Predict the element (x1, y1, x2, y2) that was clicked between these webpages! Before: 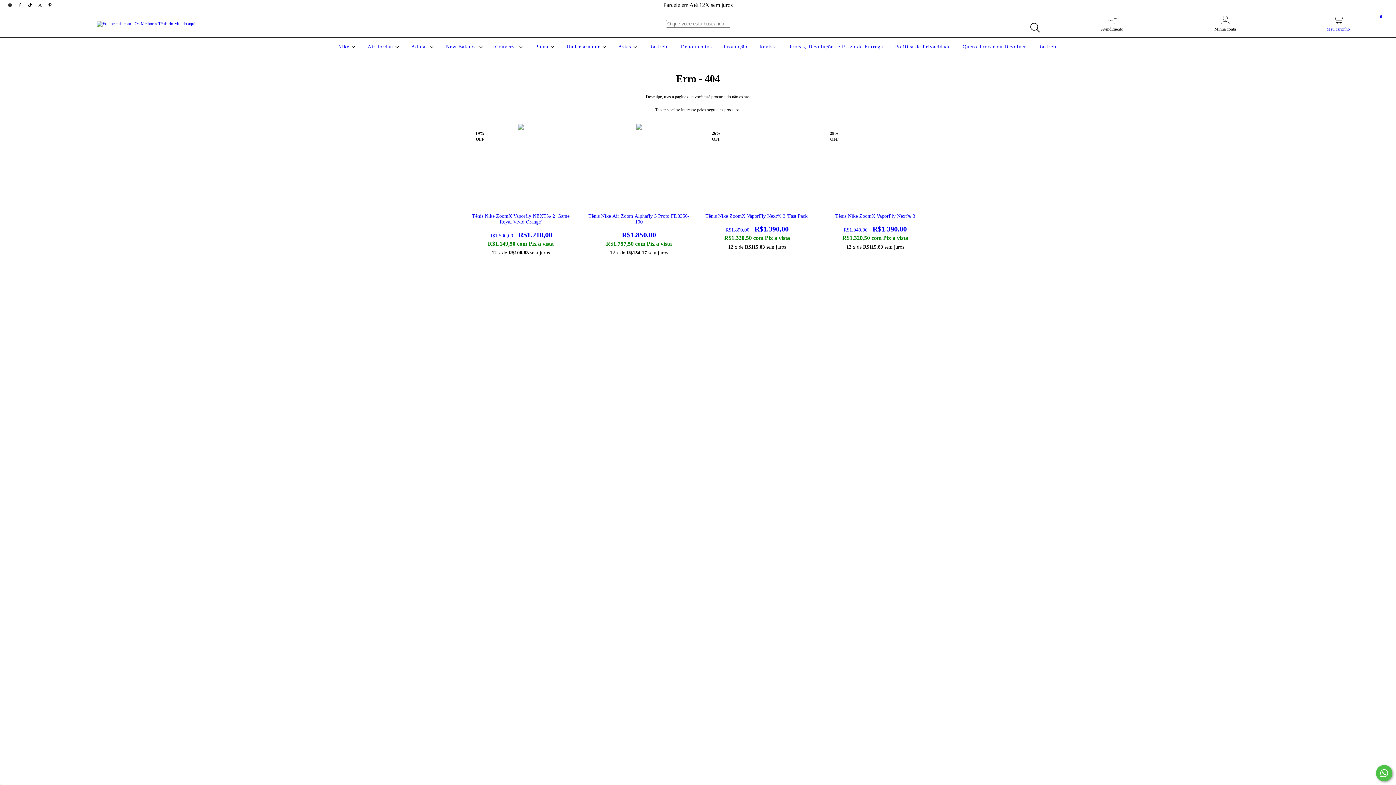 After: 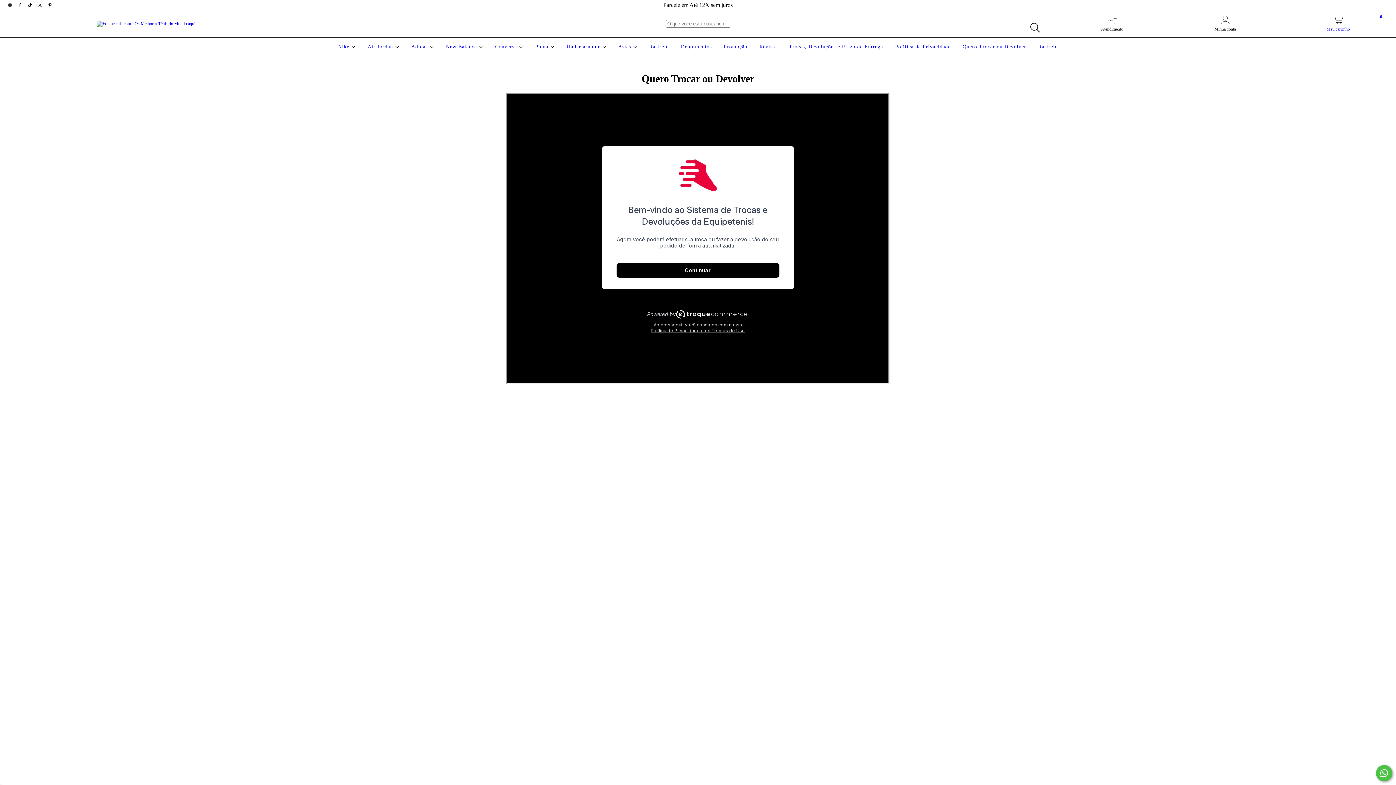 Action: bbox: (961, 44, 1028, 49) label: Quero Trocar ou Devolver